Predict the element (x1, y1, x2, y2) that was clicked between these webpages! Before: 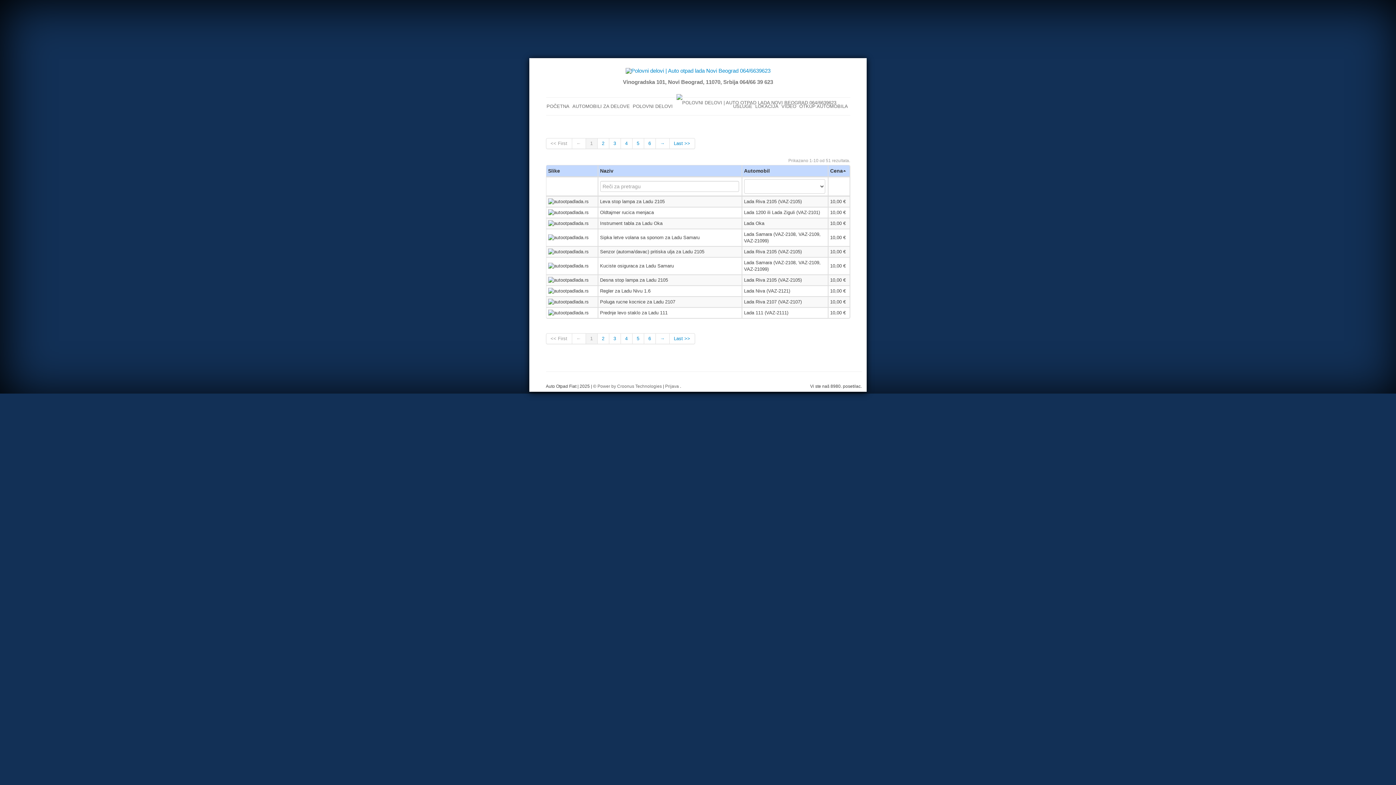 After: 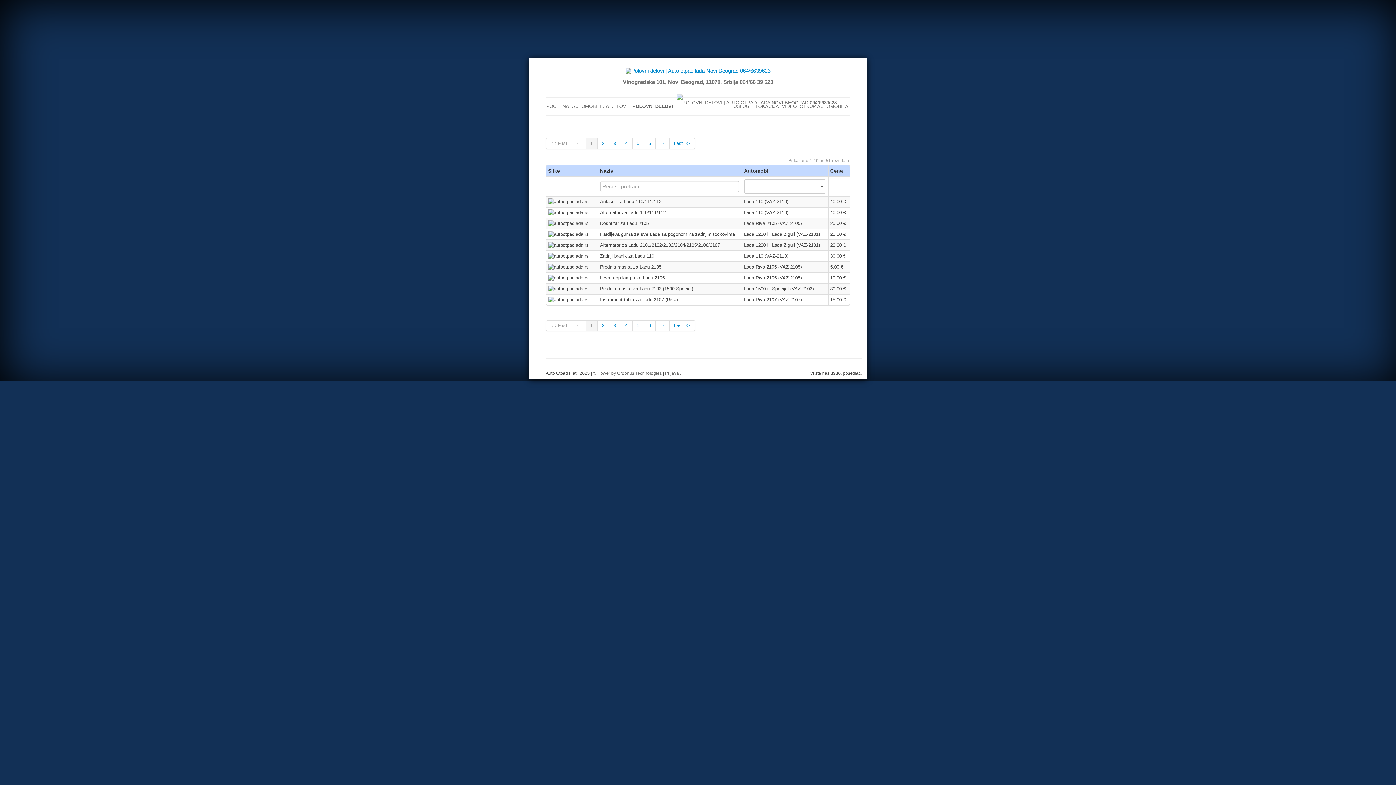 Action: bbox: (632, 97, 672, 115) label: POLOVNI DELOVI